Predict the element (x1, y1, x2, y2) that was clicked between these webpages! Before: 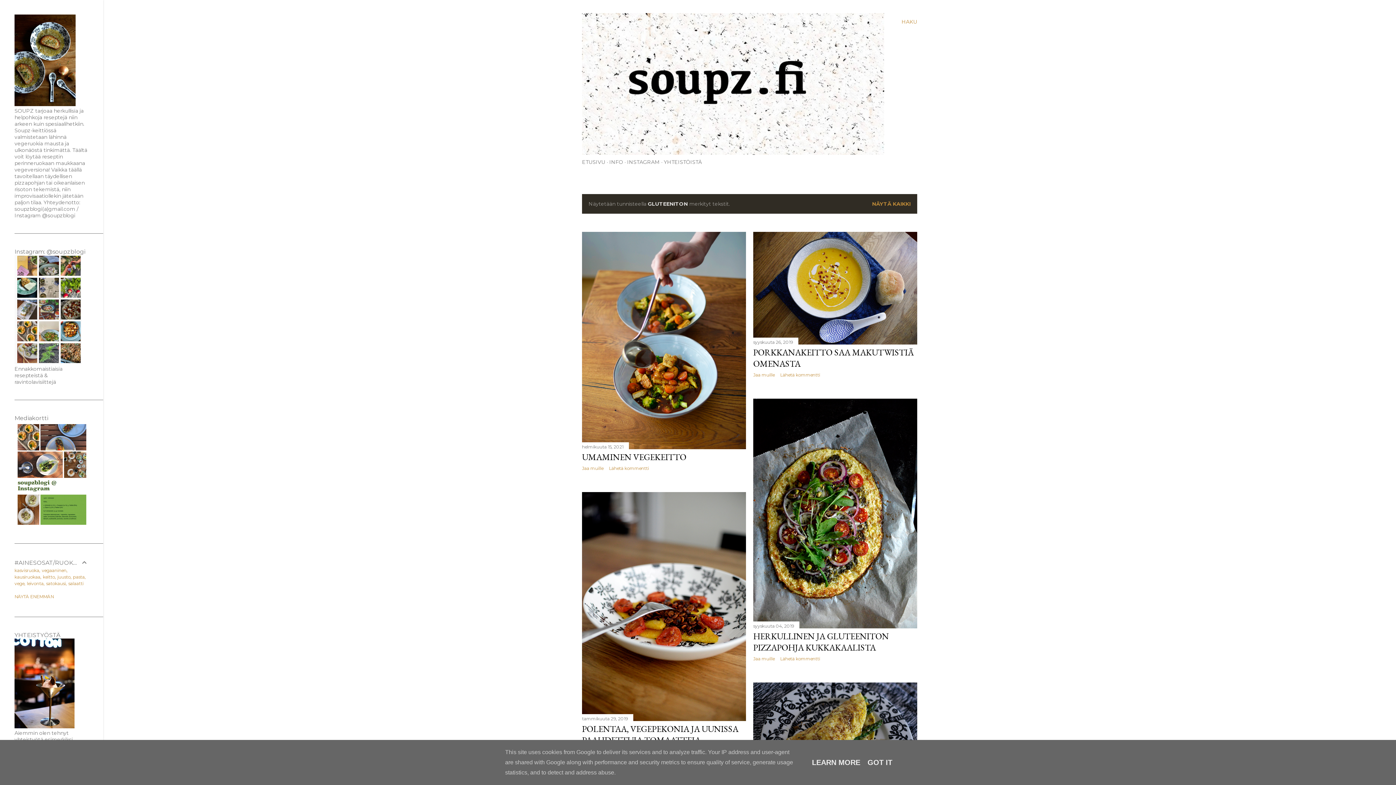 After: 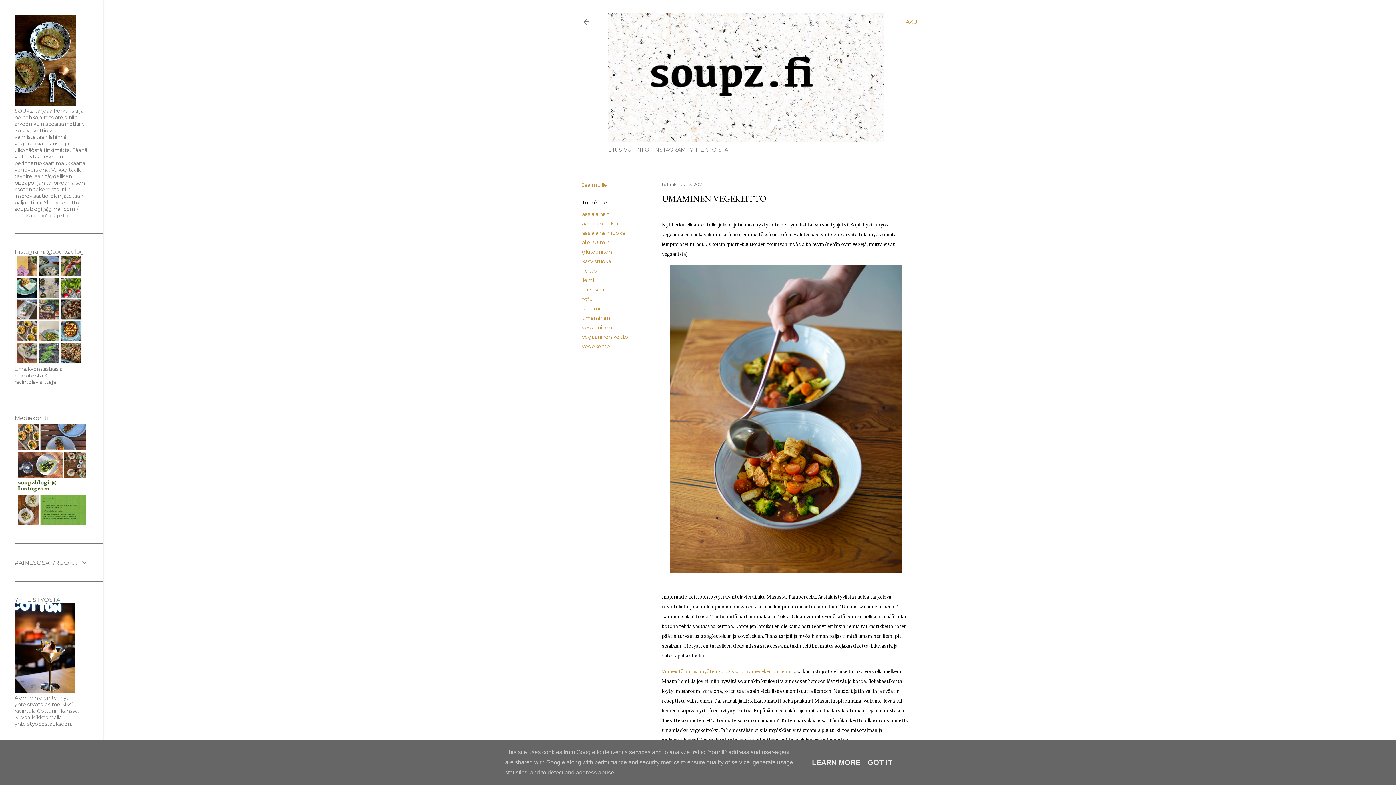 Action: label: helmikuuta 15, 2021 bbox: (582, 444, 623, 449)